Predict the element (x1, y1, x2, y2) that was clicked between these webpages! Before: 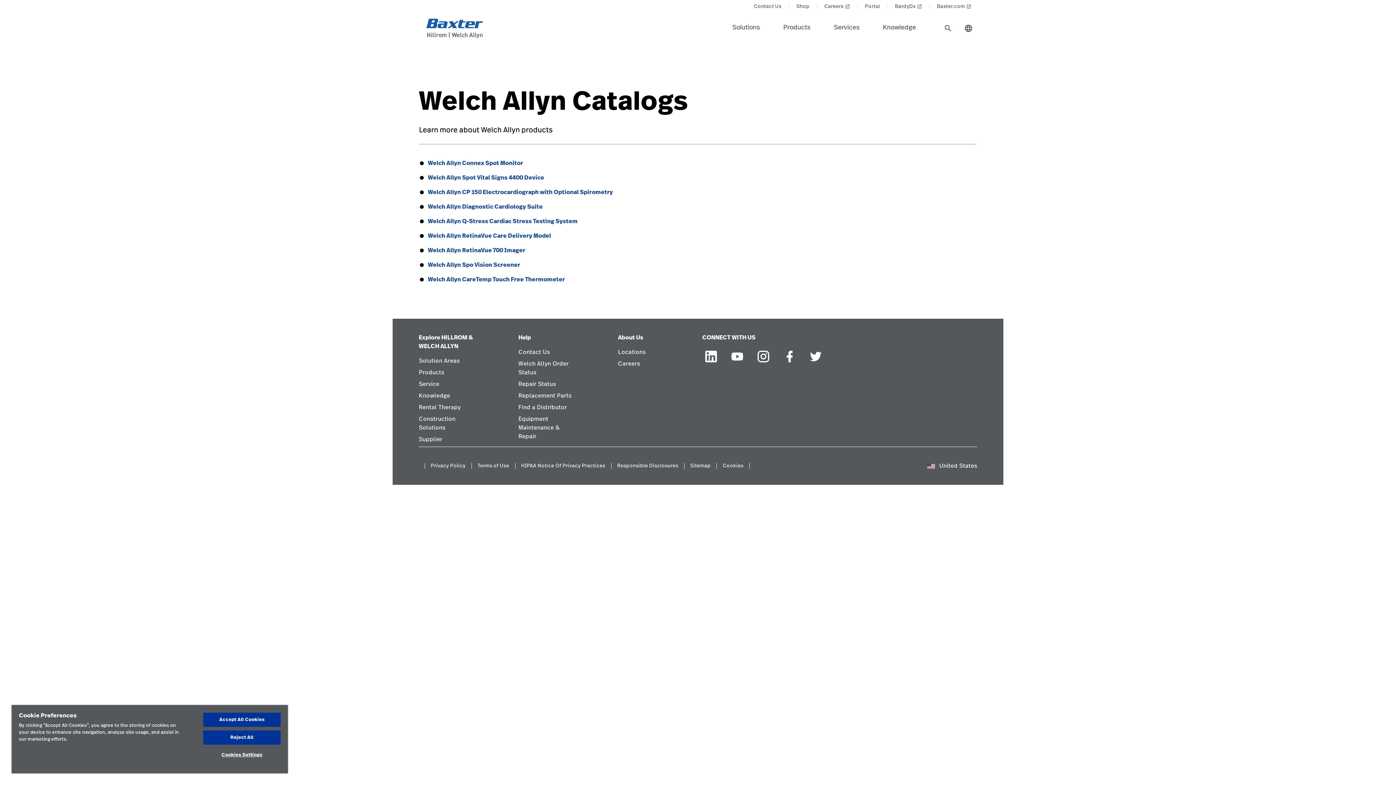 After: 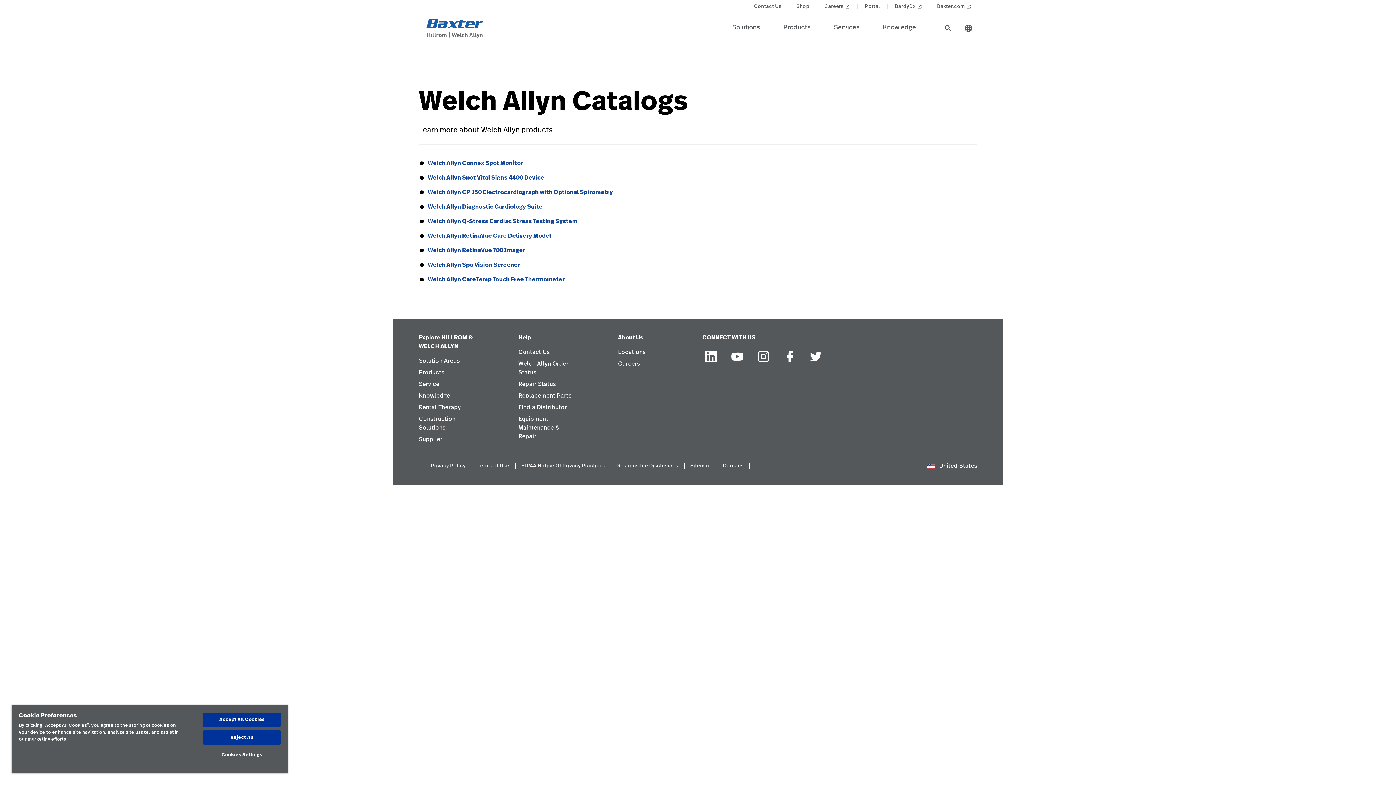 Action: bbox: (518, 403, 567, 414) label: Find a Distributor link in footer